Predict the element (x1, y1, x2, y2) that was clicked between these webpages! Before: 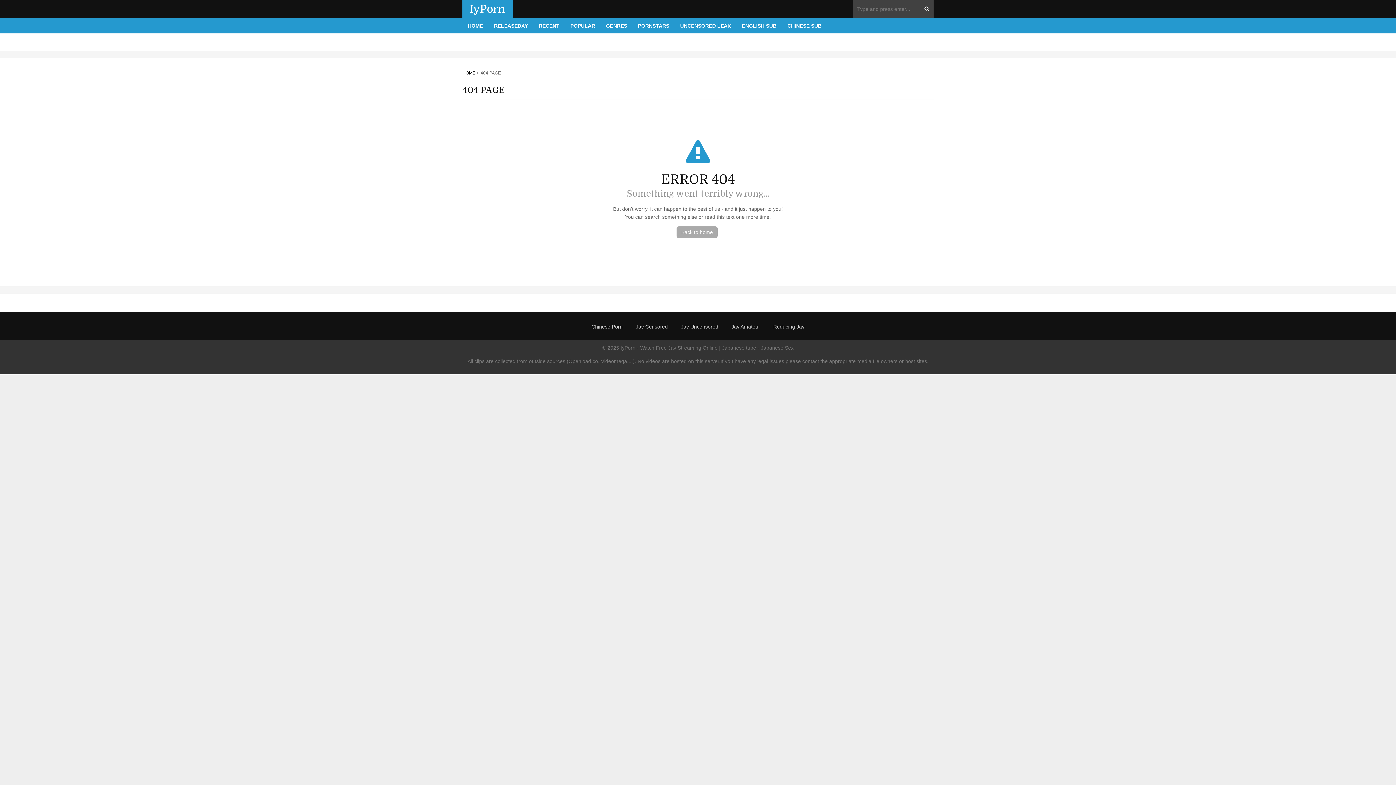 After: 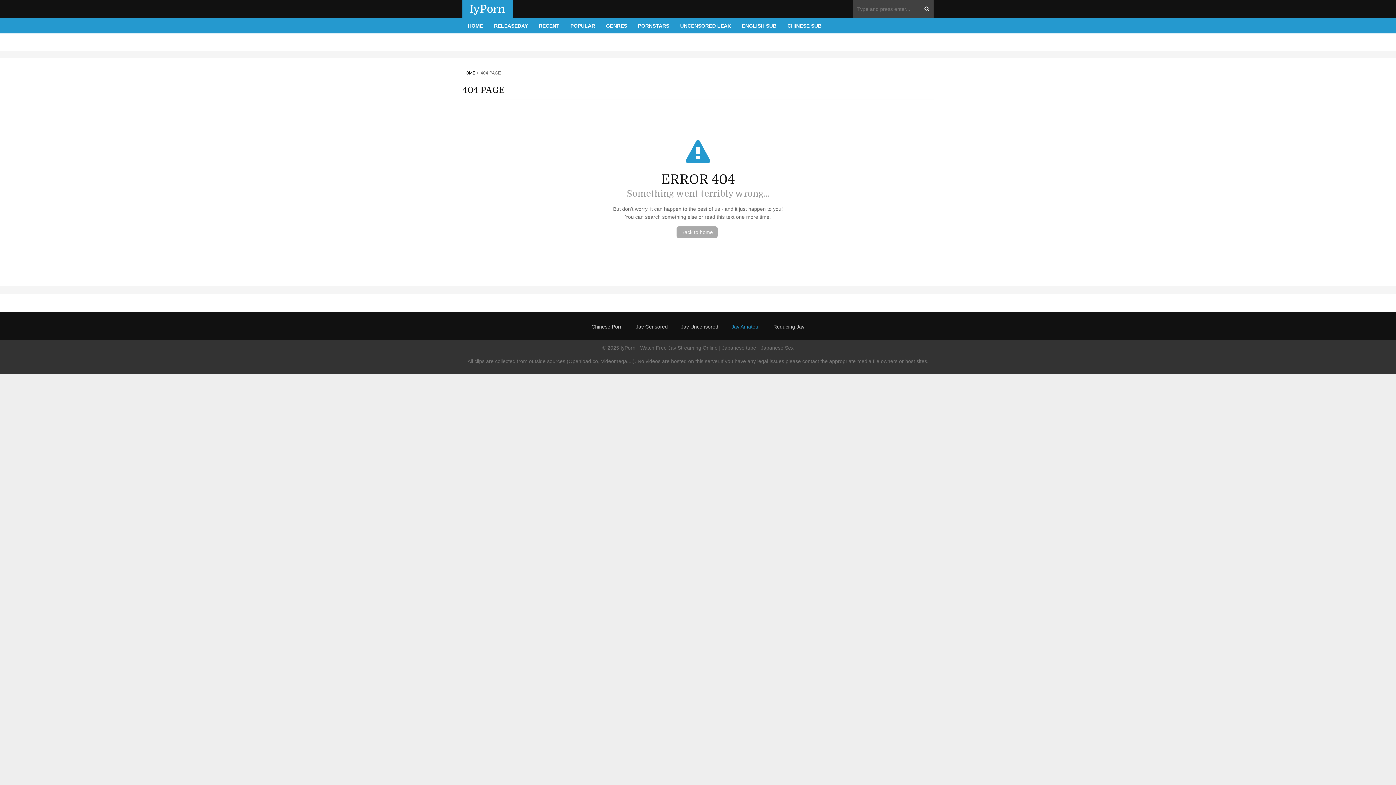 Action: label: Jav Amateur bbox: (731, 322, 760, 330)